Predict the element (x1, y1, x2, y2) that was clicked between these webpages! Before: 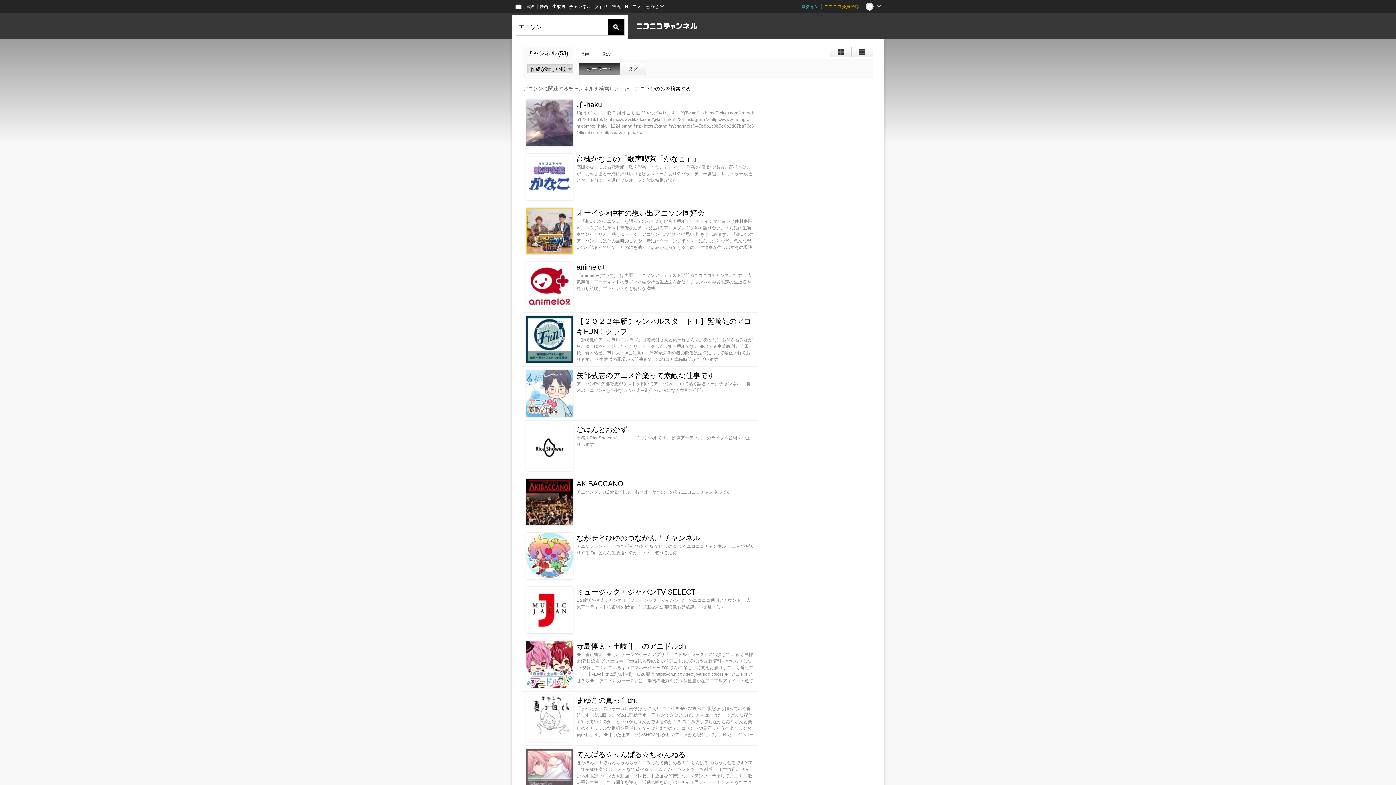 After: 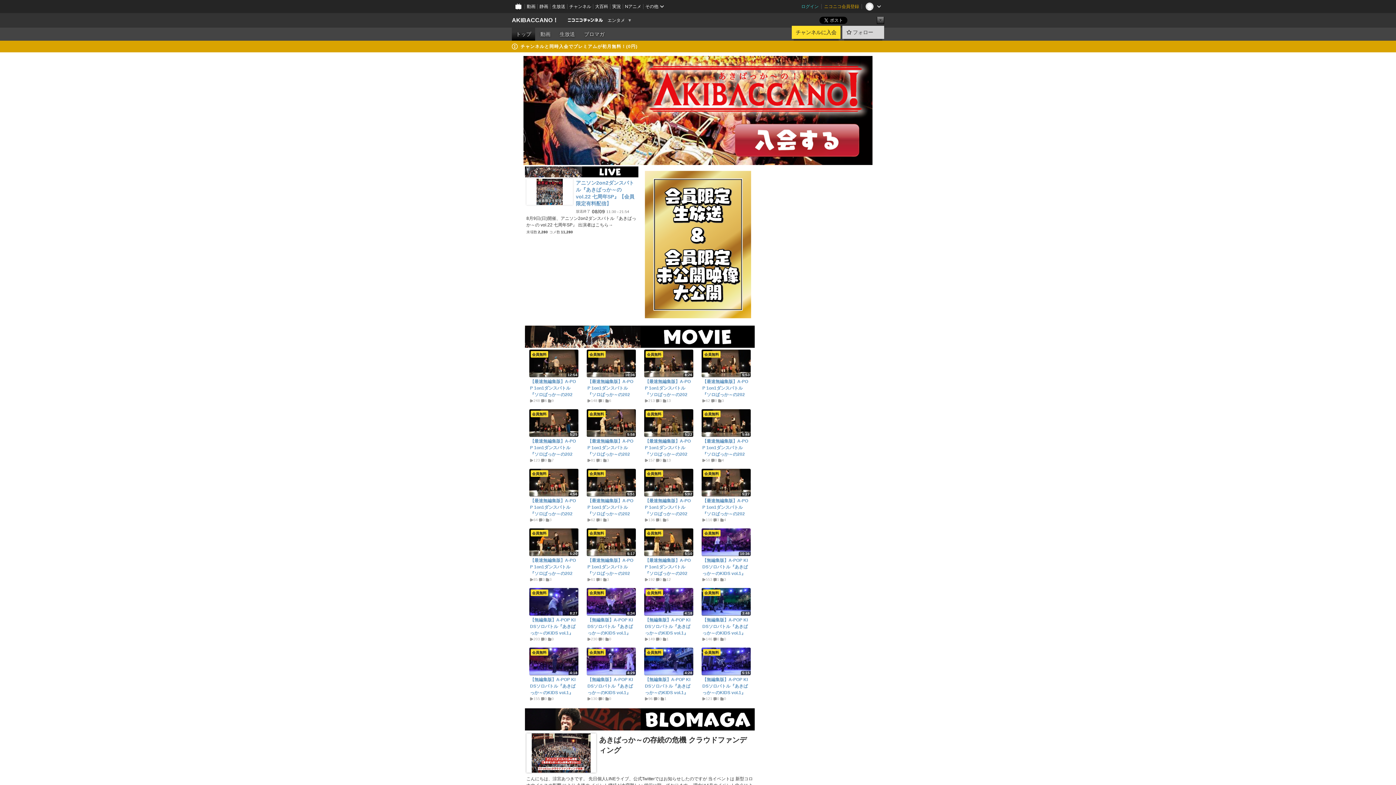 Action: label: AKIBACCANO！ bbox: (576, 478, 630, 489)